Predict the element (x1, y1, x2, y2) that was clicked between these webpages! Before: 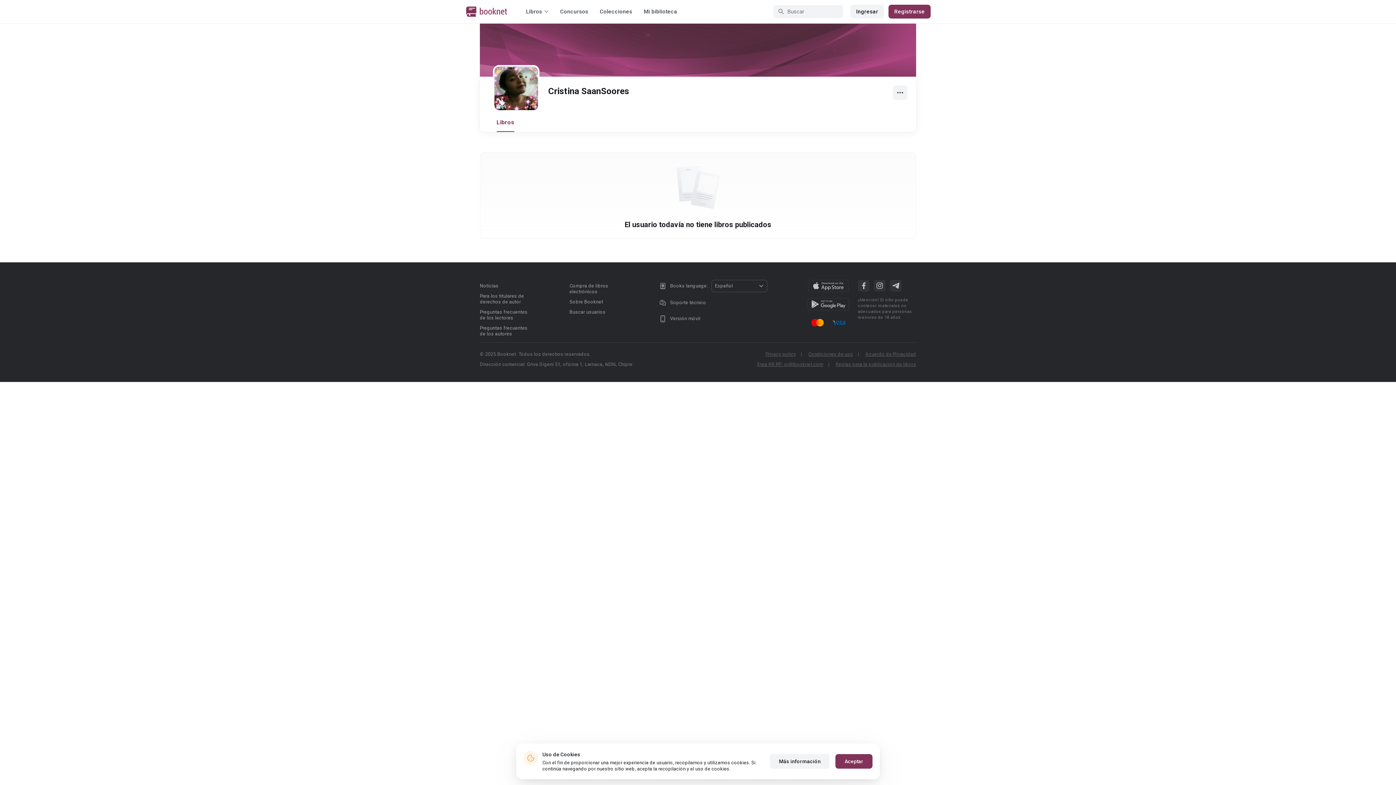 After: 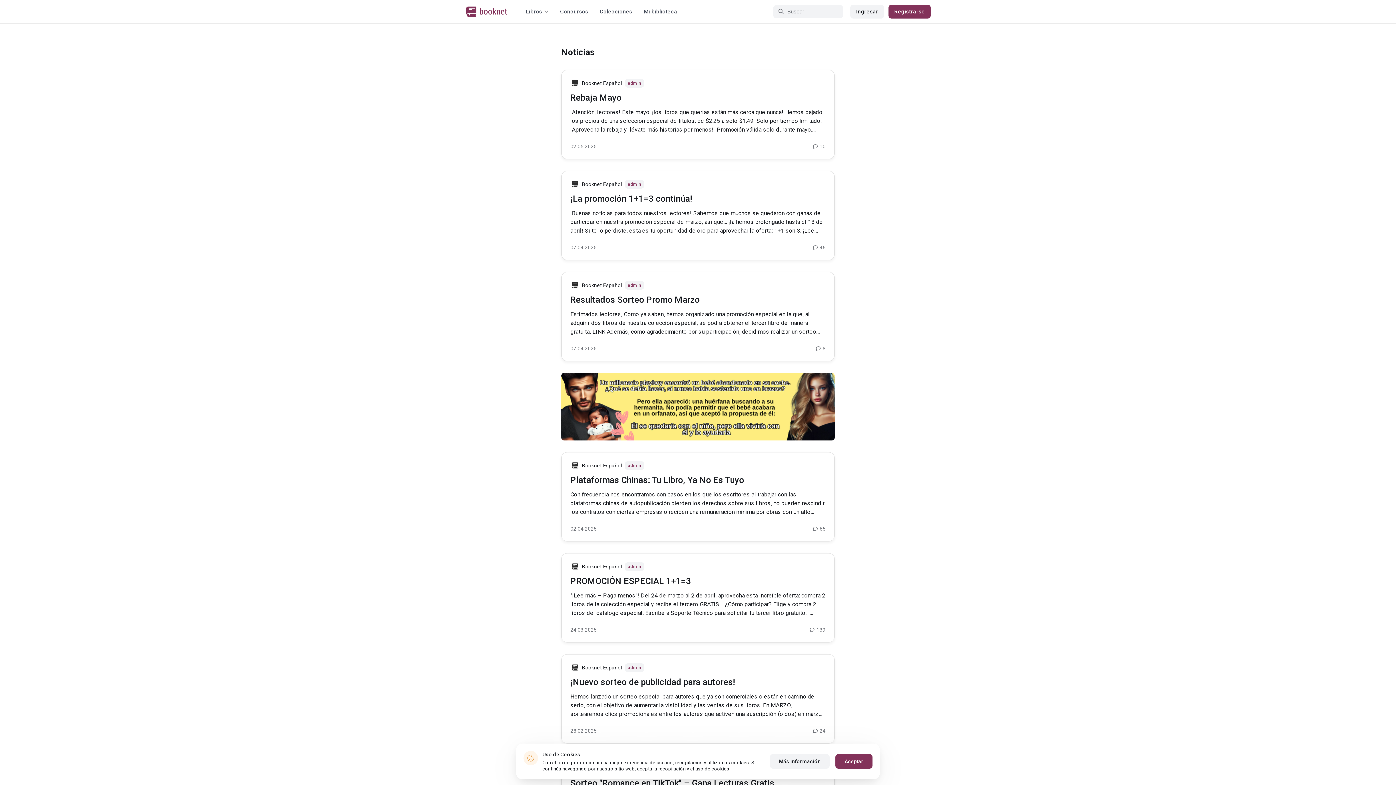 Action: label: Noticias bbox: (480, 283, 498, 288)